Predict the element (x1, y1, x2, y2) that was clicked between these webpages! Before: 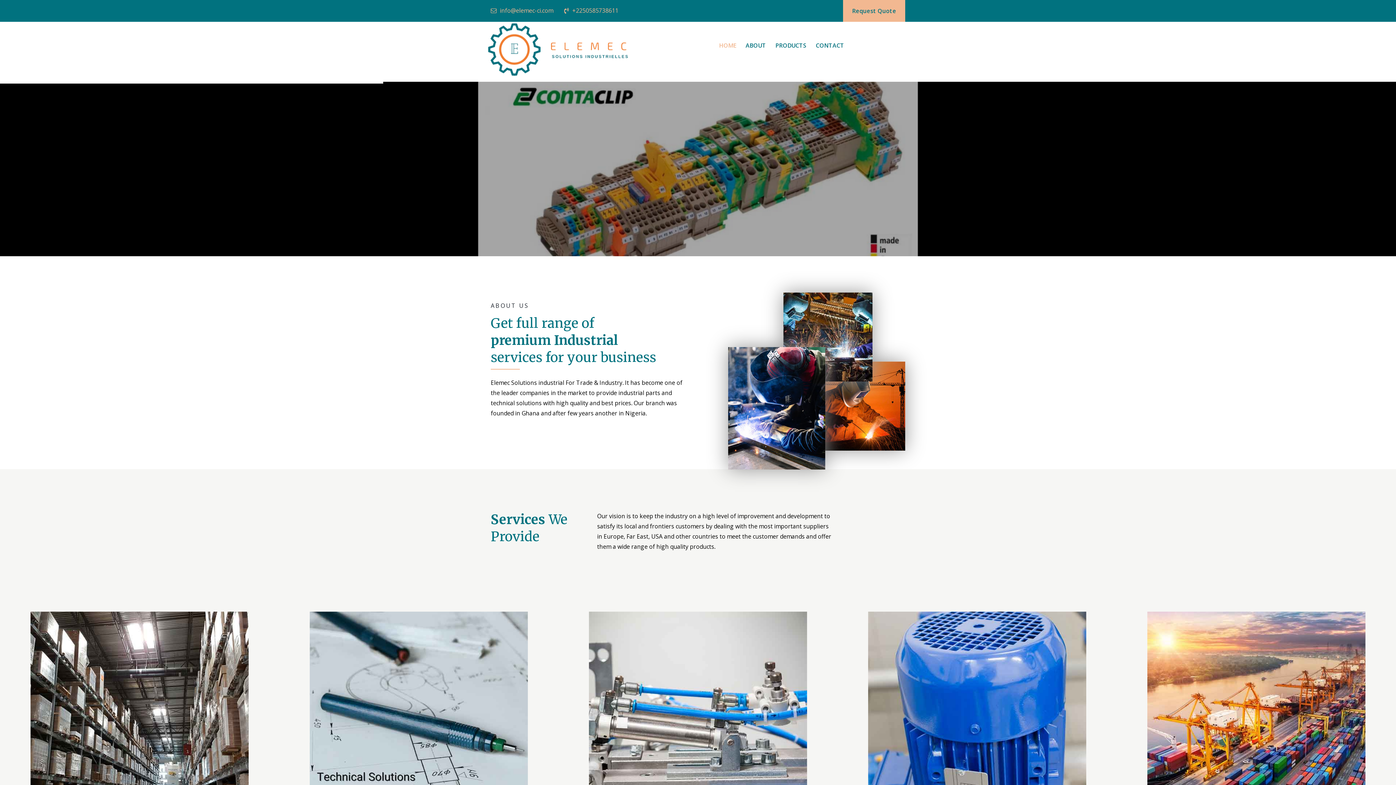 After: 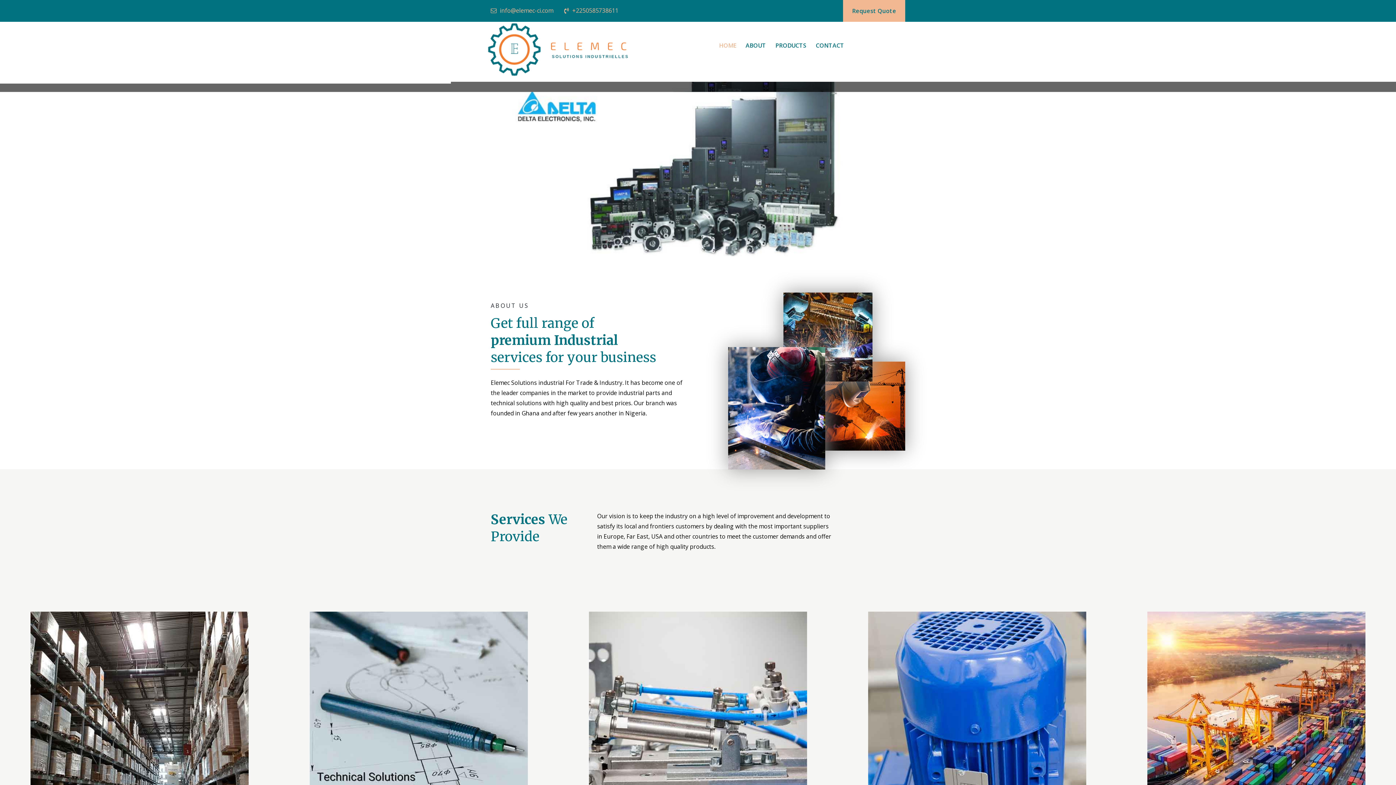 Action: label: HOME bbox: (714, 29, 741, 61)